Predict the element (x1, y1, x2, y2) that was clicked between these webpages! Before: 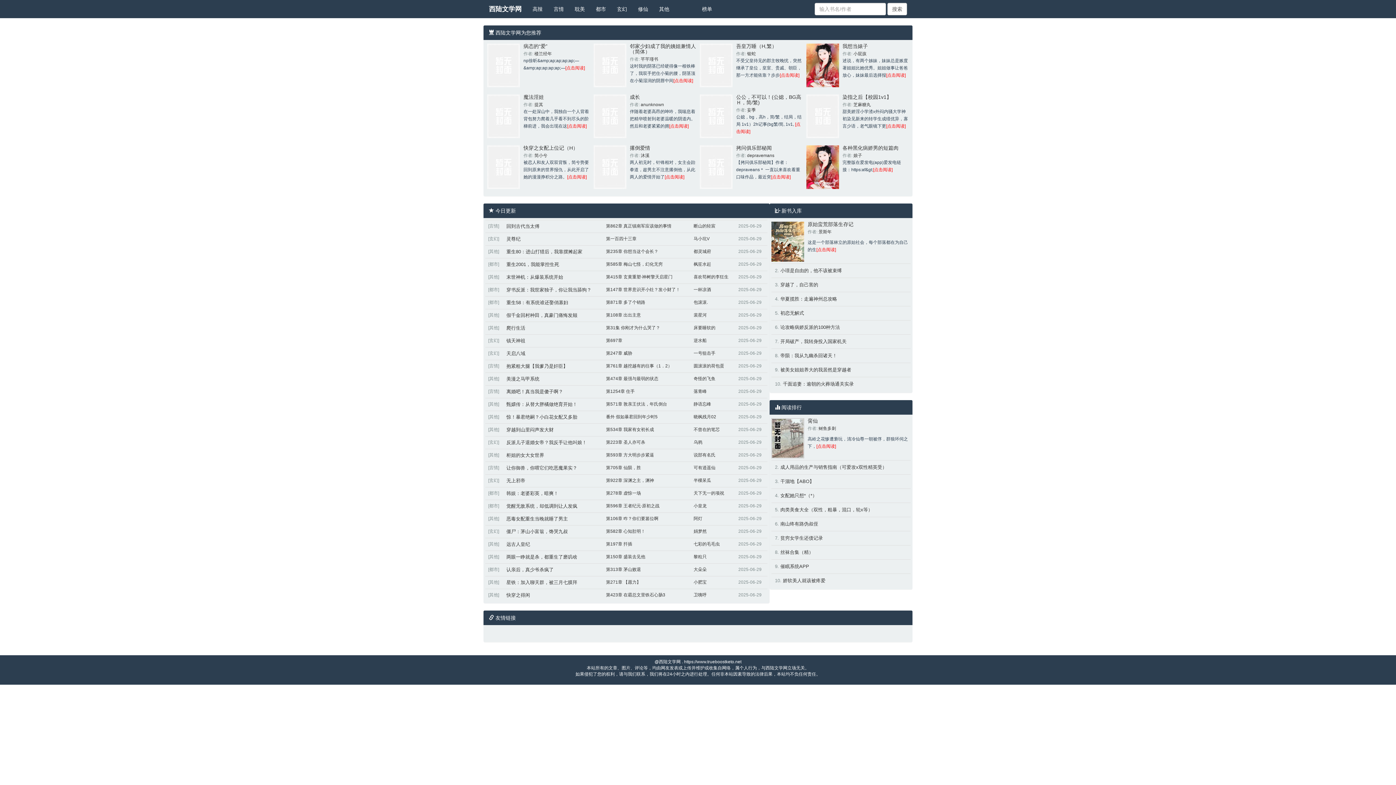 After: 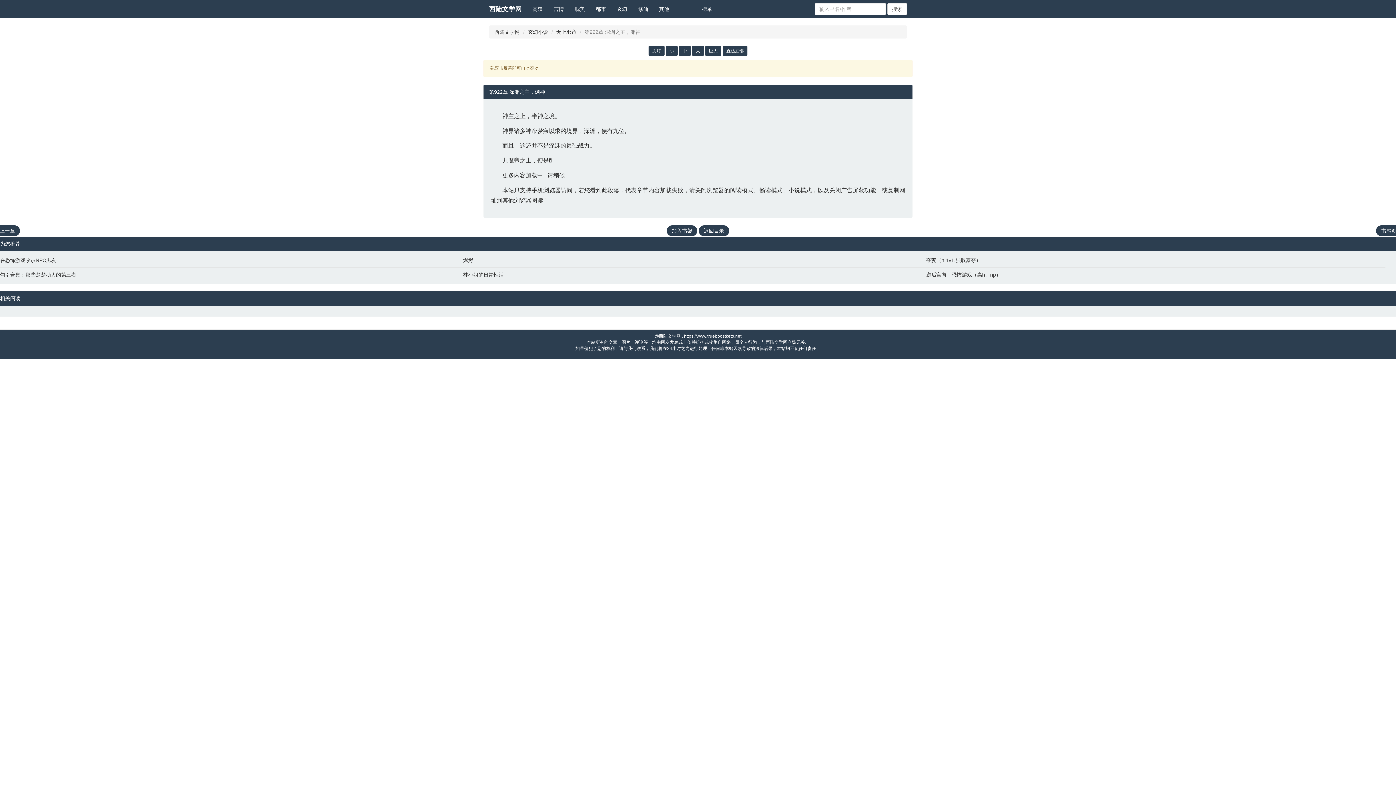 Action: label: 第922章 深渊之主，渊神 bbox: (606, 478, 654, 483)